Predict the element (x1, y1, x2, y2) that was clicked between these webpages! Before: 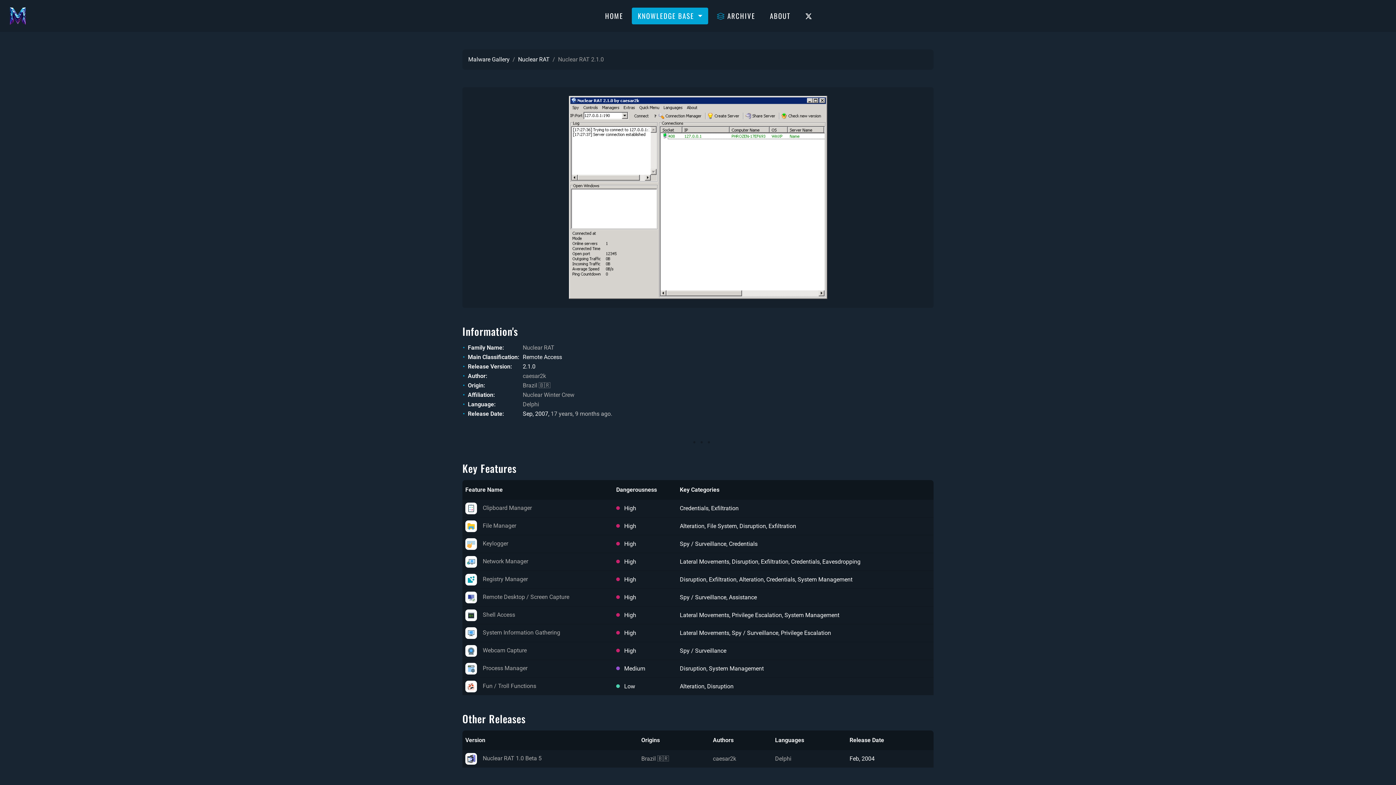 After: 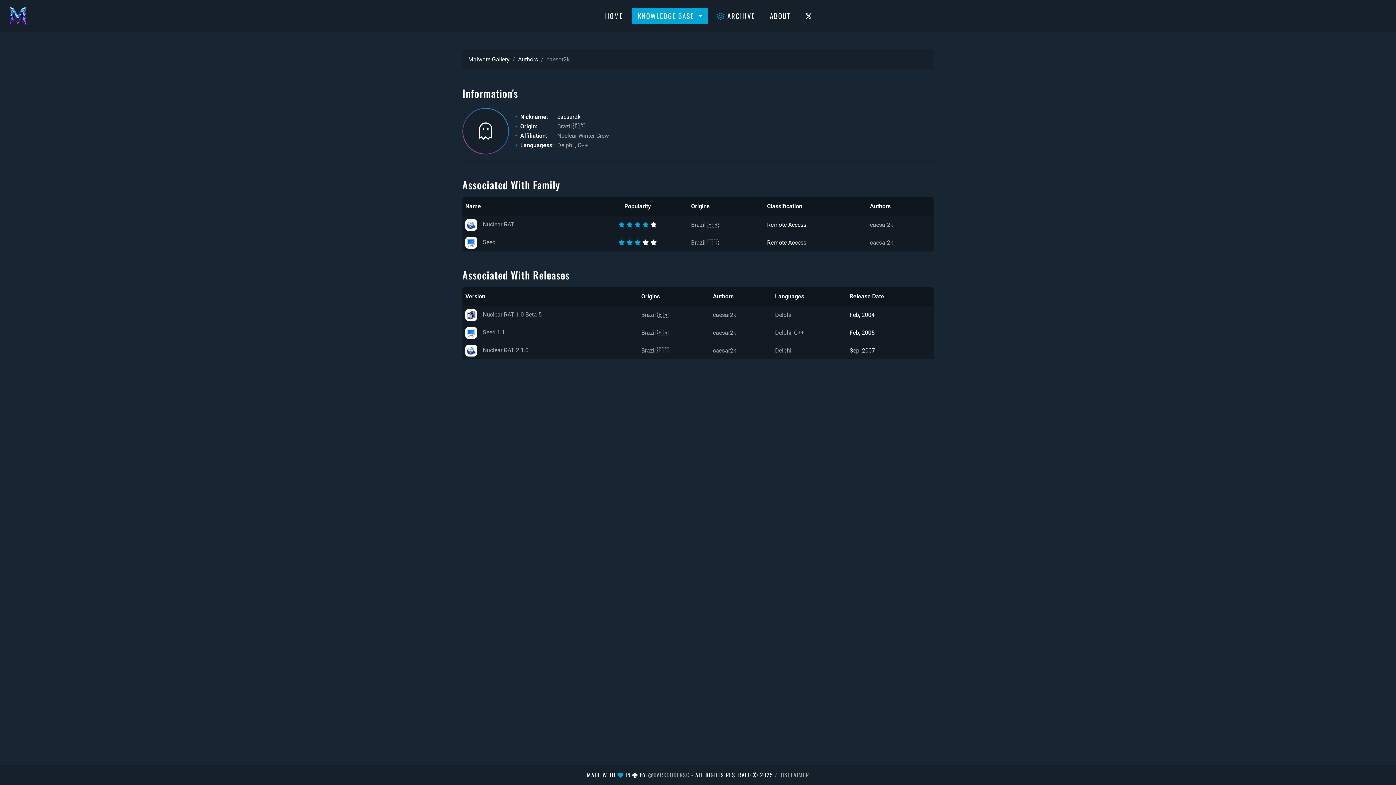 Action: label: caesar2k bbox: (713, 755, 736, 762)